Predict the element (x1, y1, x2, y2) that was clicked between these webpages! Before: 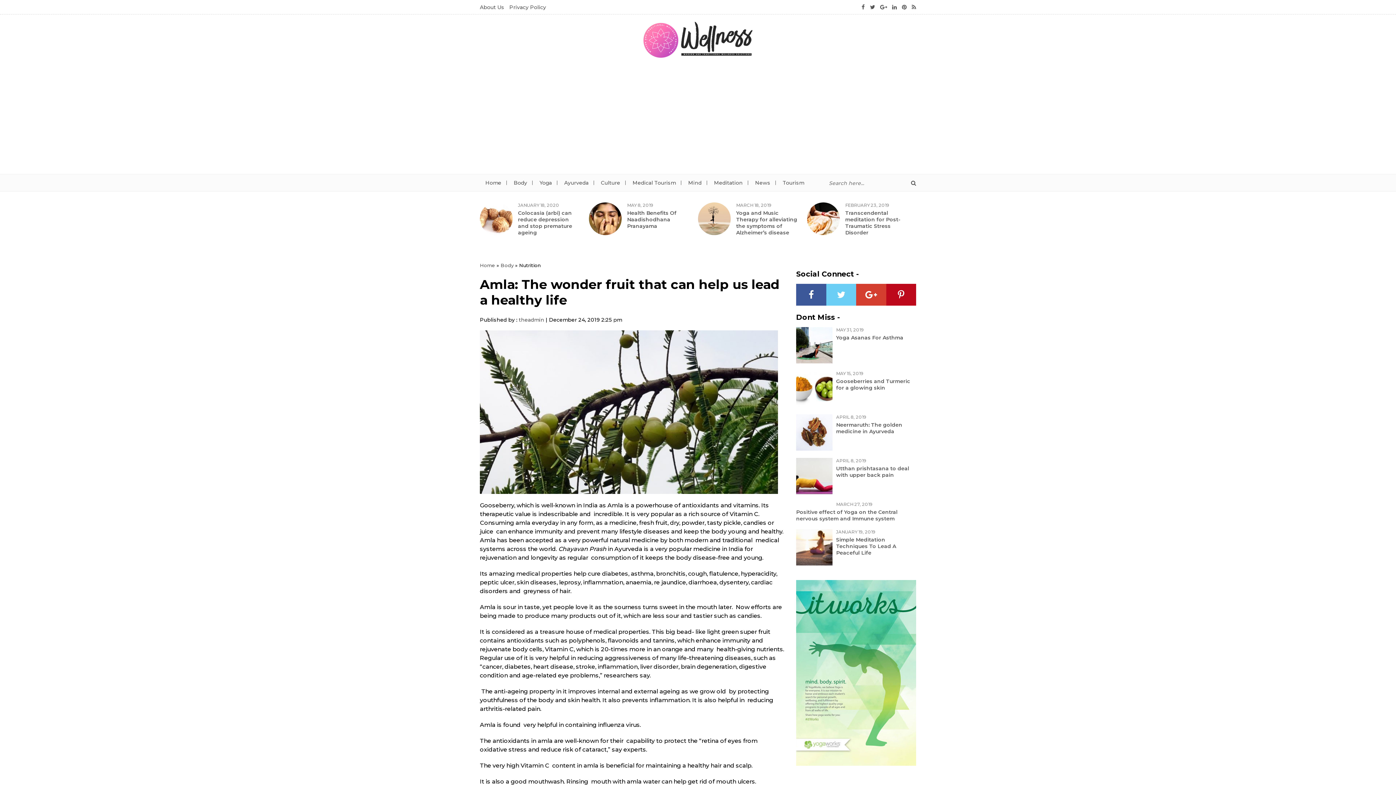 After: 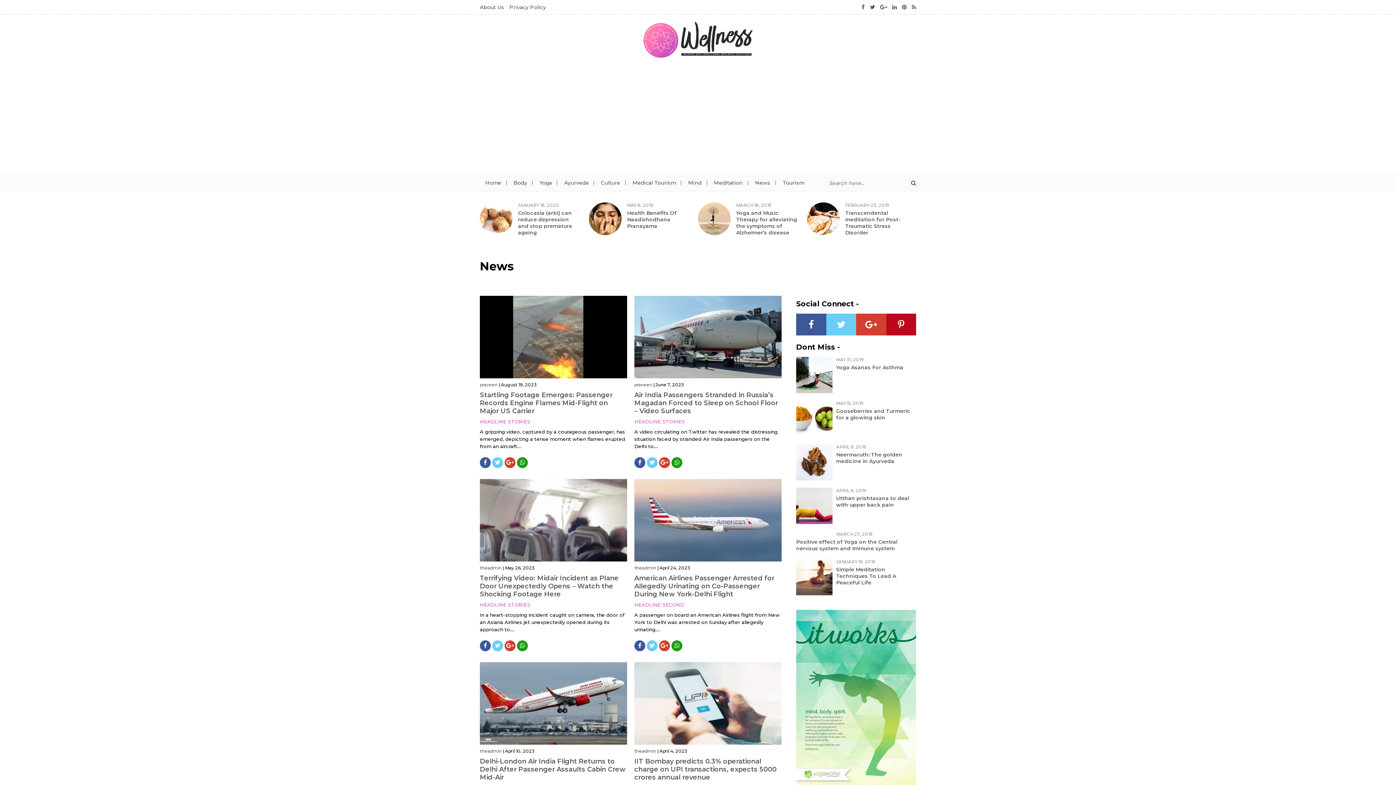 Action: bbox: (749, 174, 776, 191) label: News